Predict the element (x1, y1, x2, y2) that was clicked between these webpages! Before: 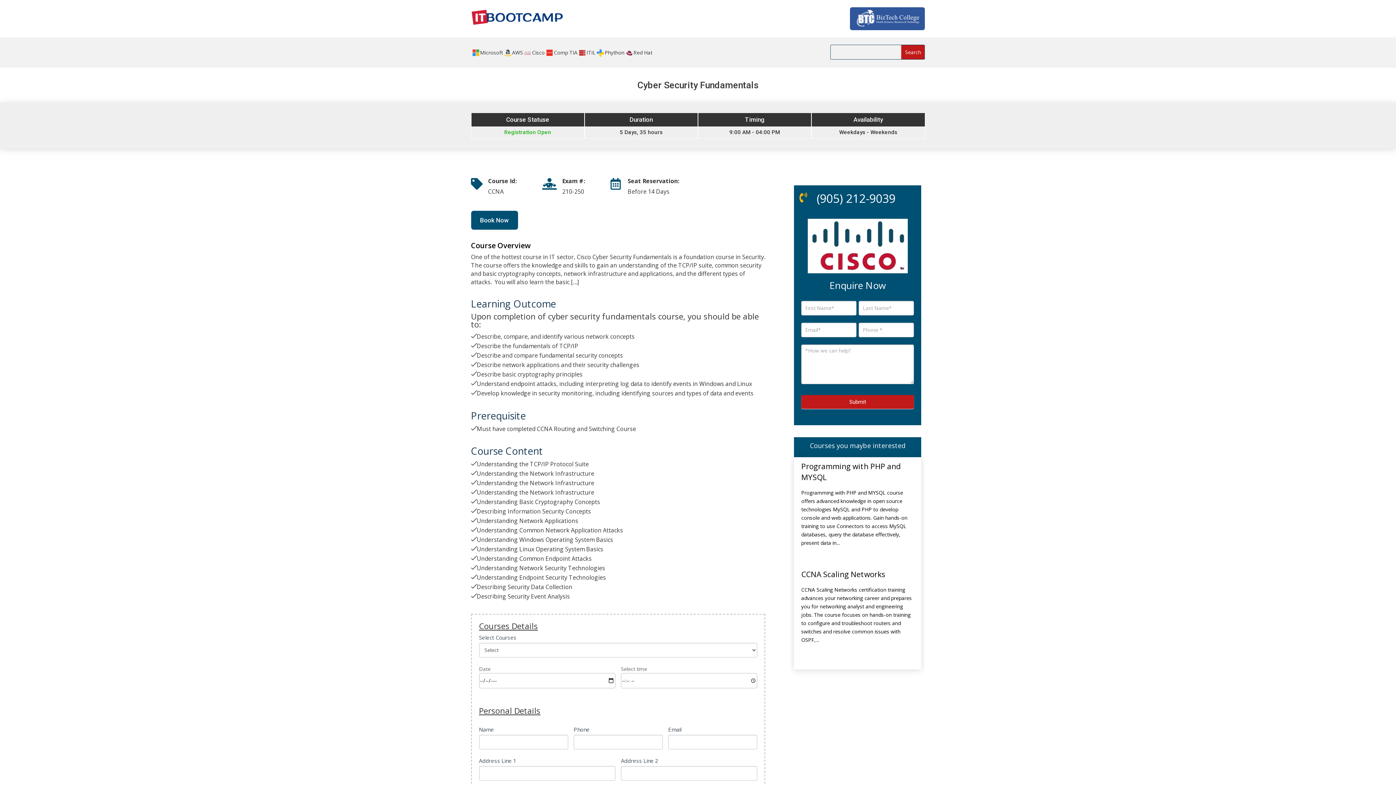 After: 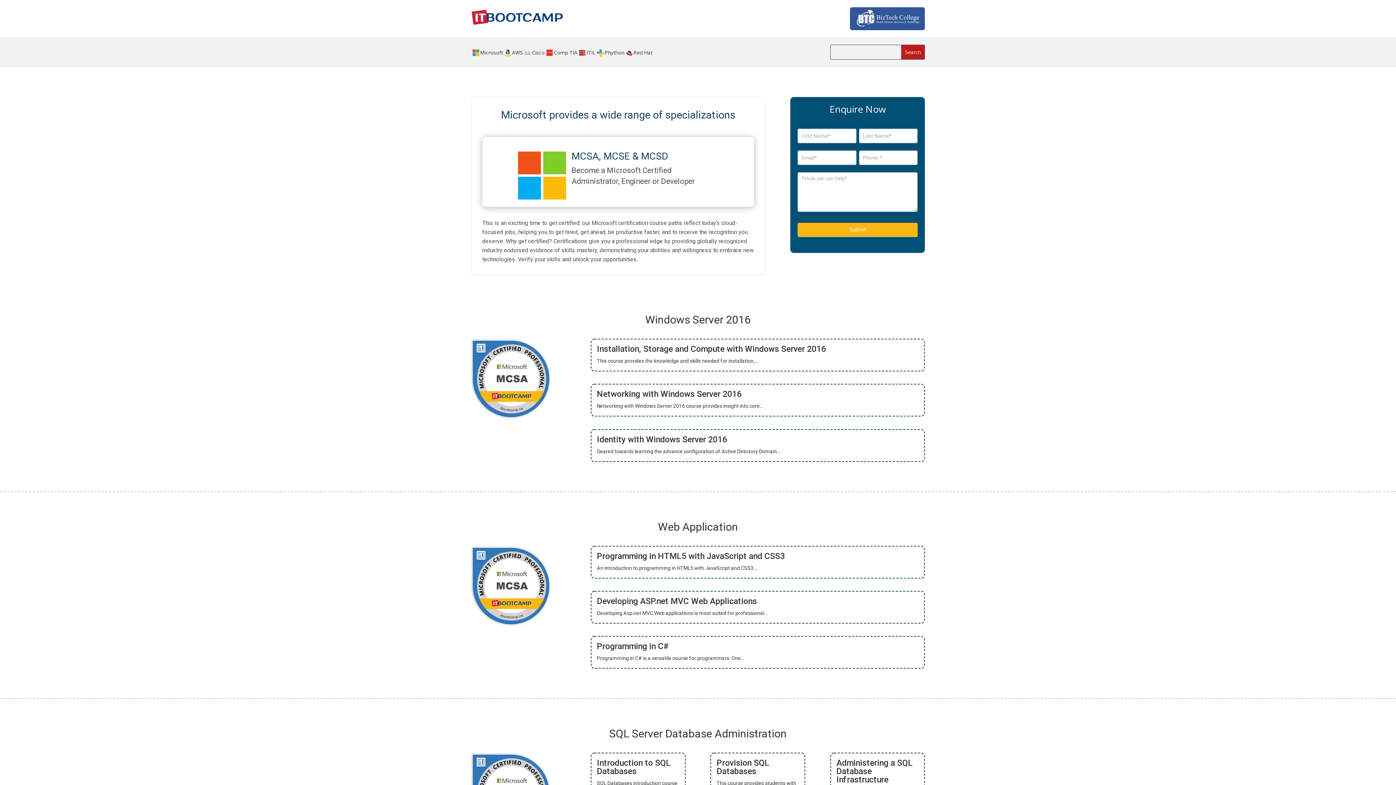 Action: label: Microsoft bbox: (480, 48, 503, 57)